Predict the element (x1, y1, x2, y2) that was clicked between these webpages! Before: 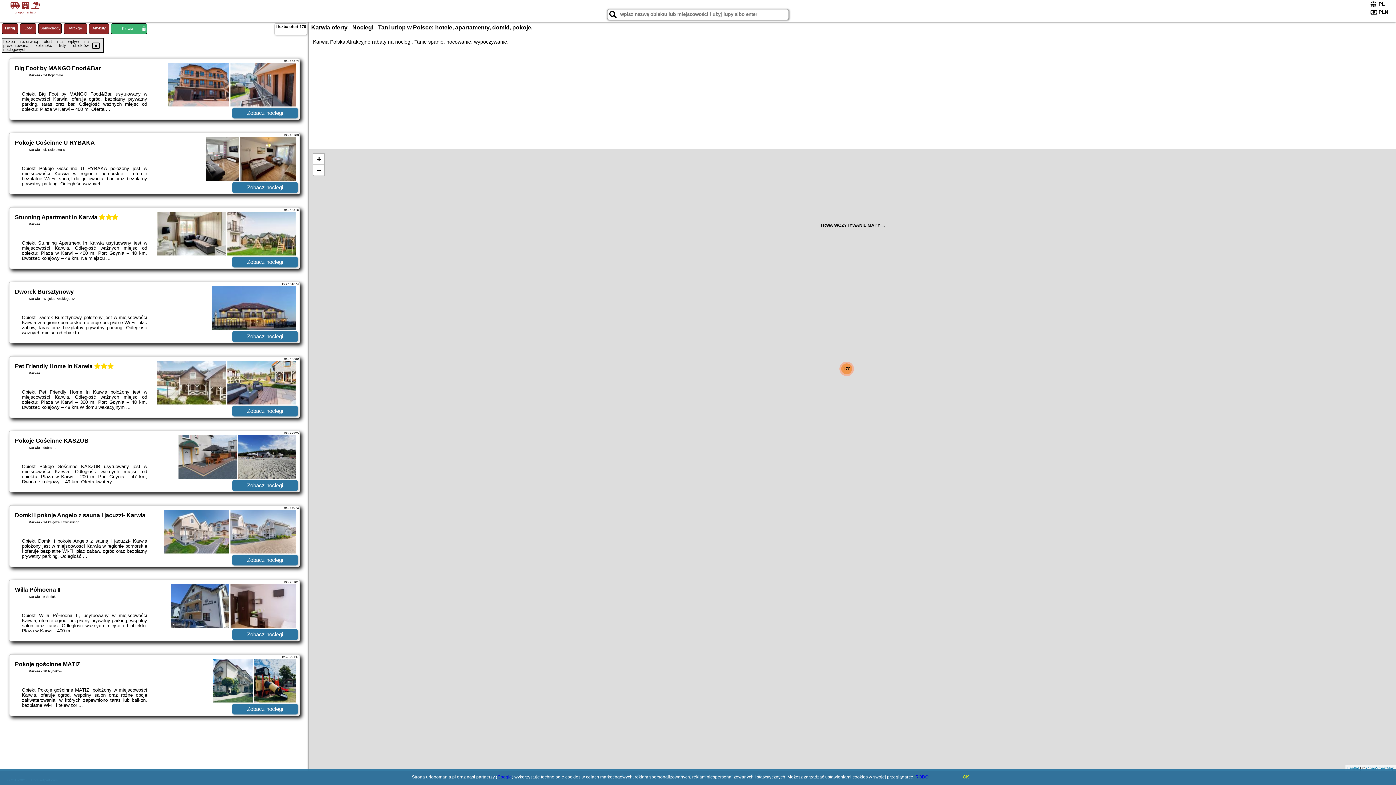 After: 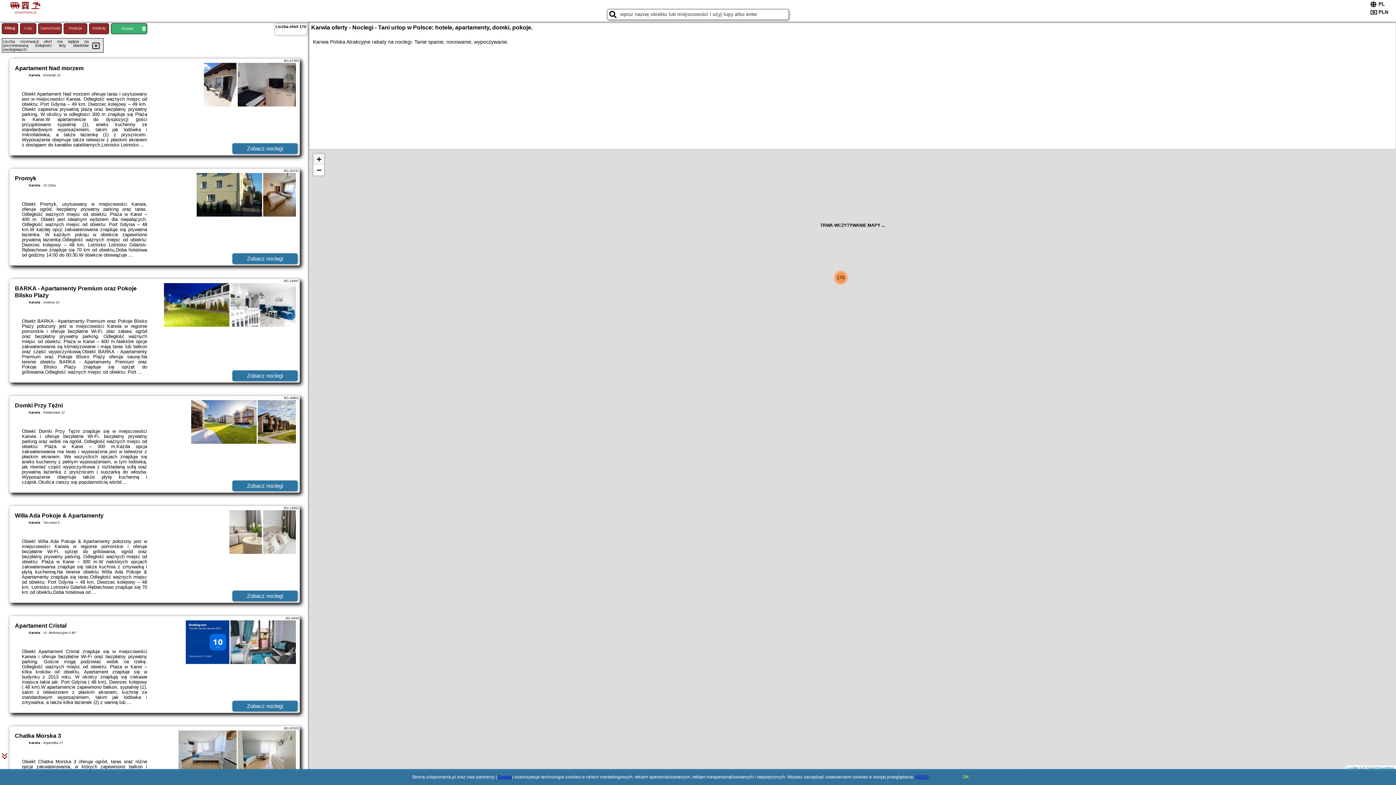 Action: label: Zoom in bbox: (313, 153, 324, 164)